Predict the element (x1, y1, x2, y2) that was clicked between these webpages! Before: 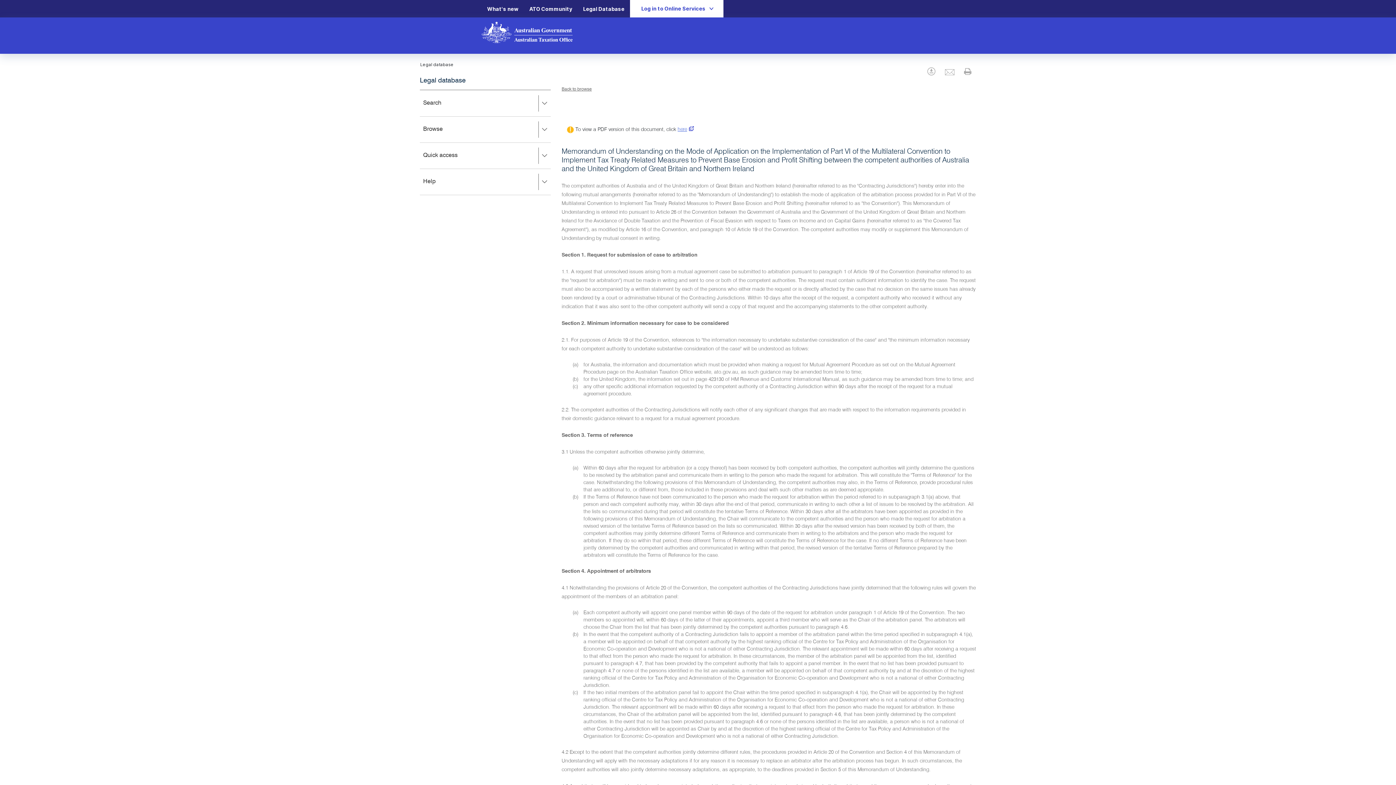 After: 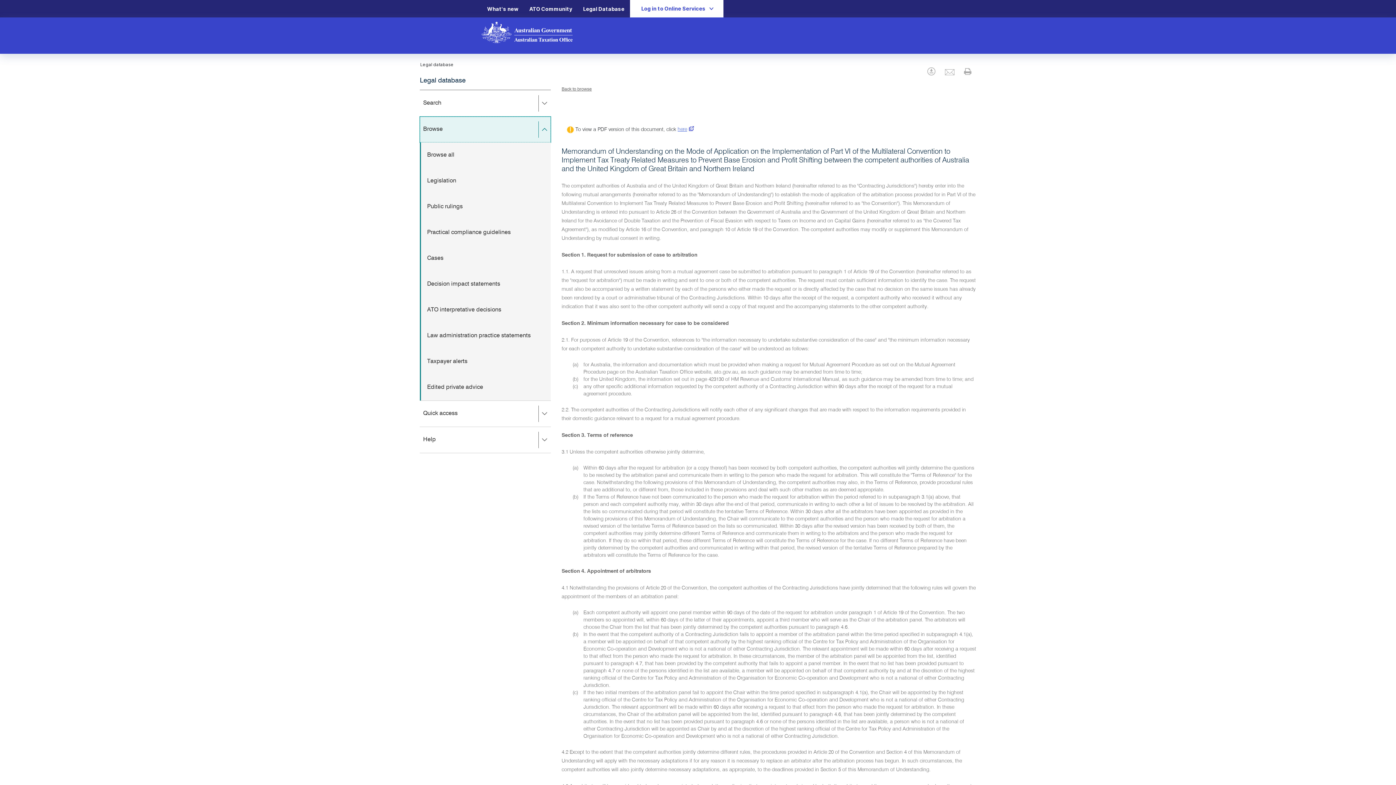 Action: label: Browse
Press right to expand, left to close. bbox: (420, 116, 550, 142)